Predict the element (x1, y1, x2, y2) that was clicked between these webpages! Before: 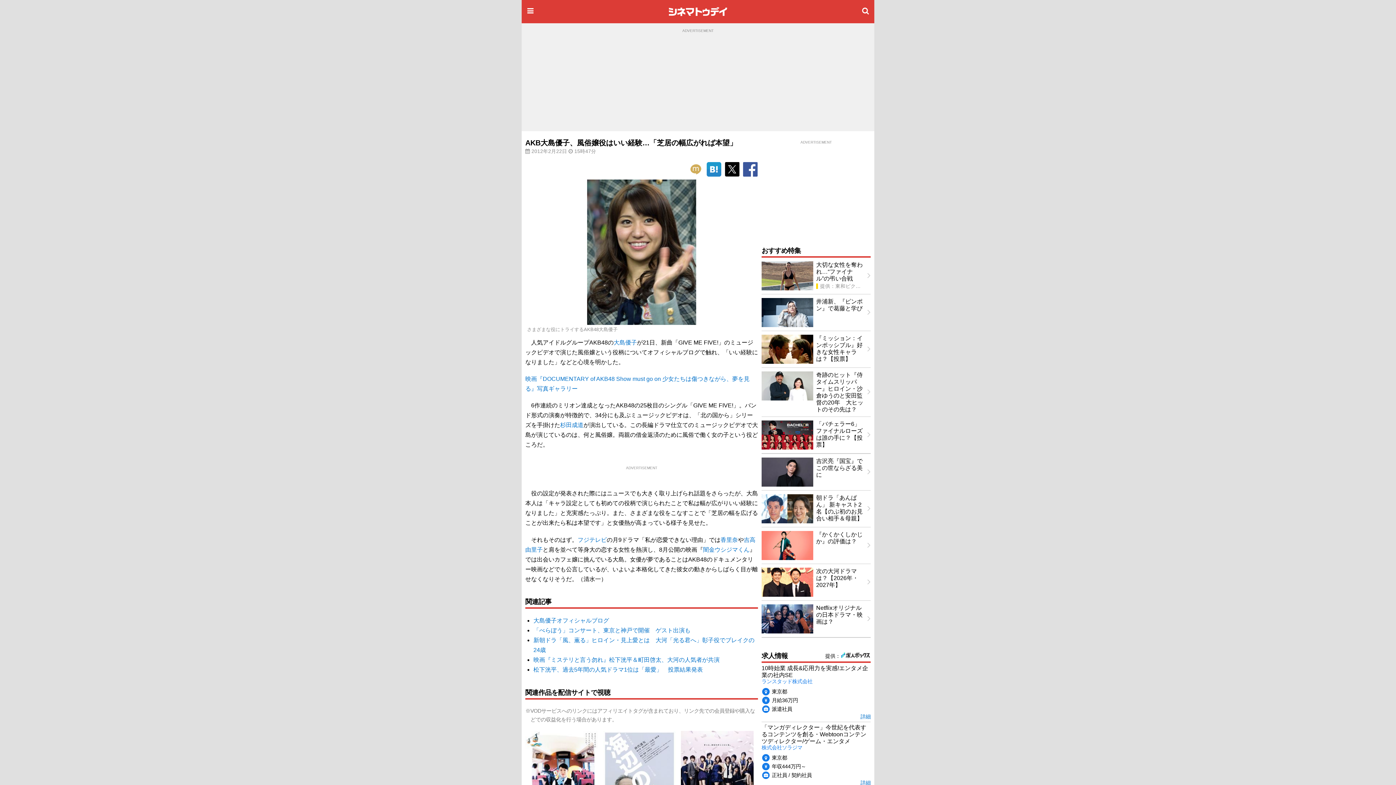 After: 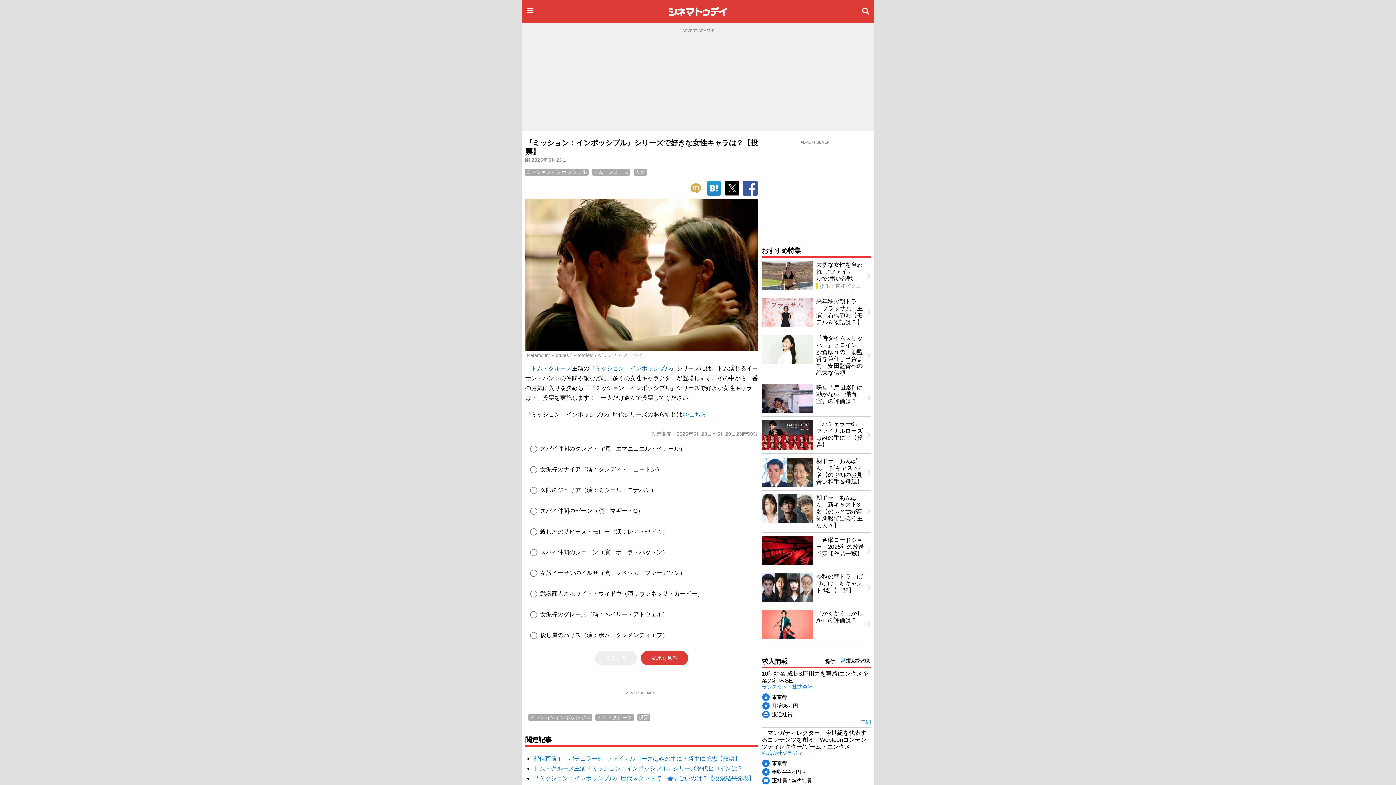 Action: label: 『ミッション：インポッシブル』好きな女性キャラは？【投票】 bbox: (758, 331, 874, 367)